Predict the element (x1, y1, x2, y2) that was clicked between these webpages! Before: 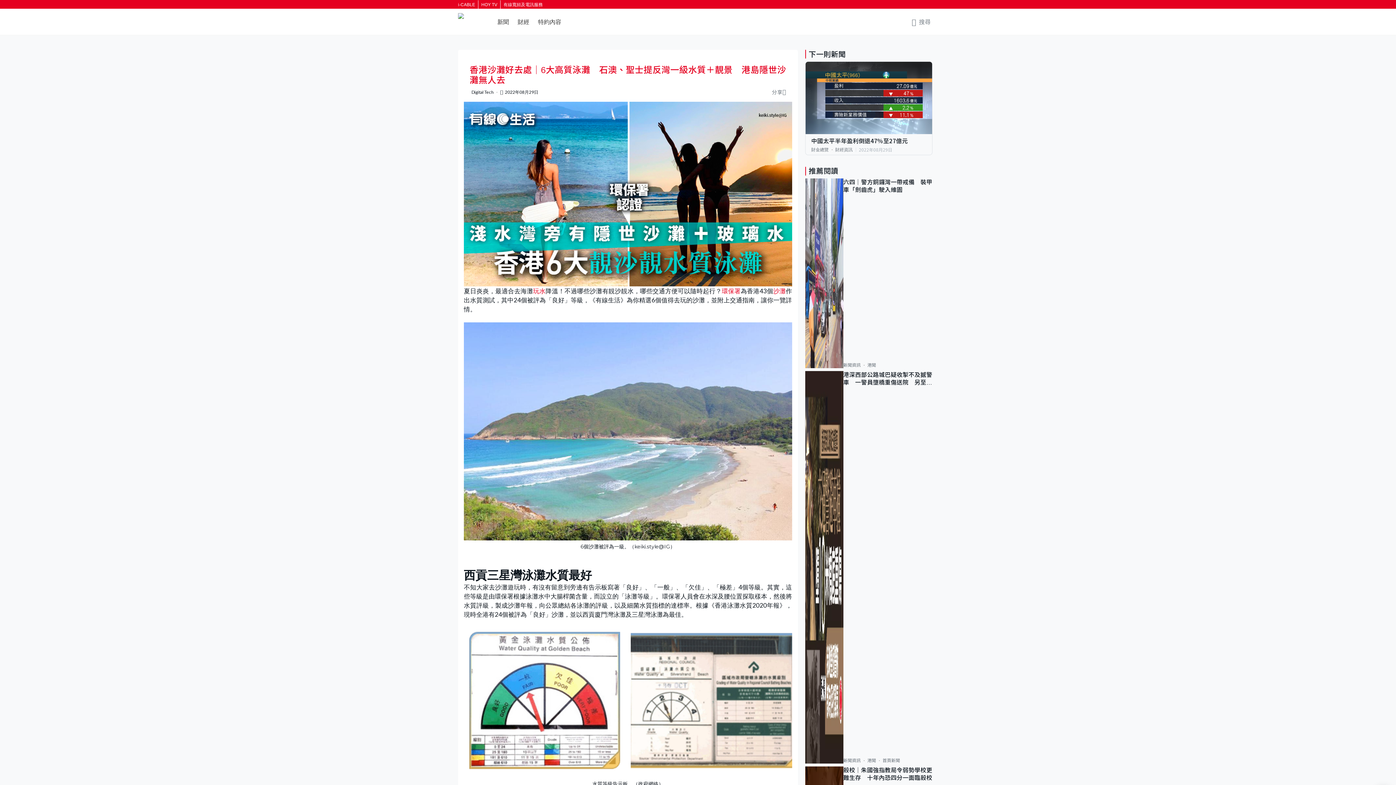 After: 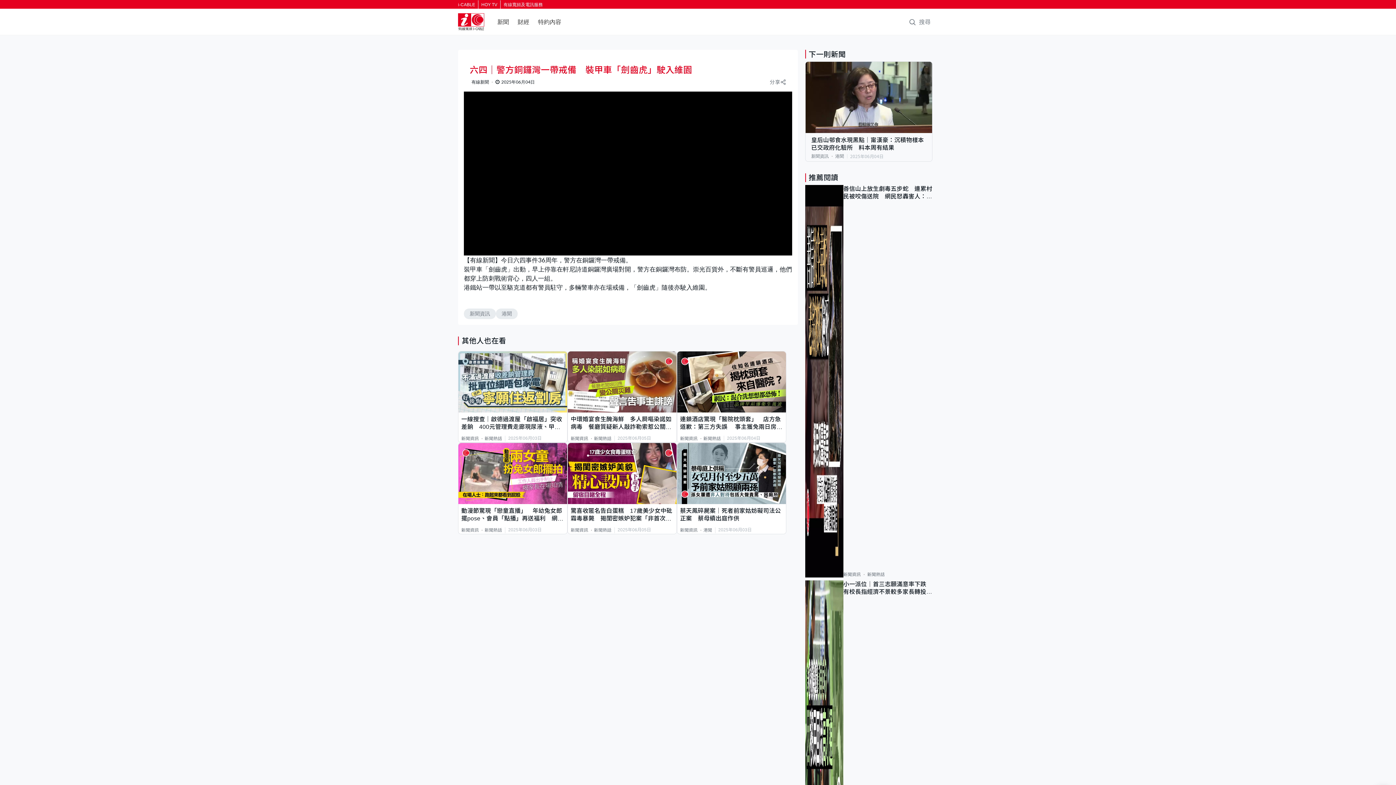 Action: bbox: (805, 178, 843, 368)